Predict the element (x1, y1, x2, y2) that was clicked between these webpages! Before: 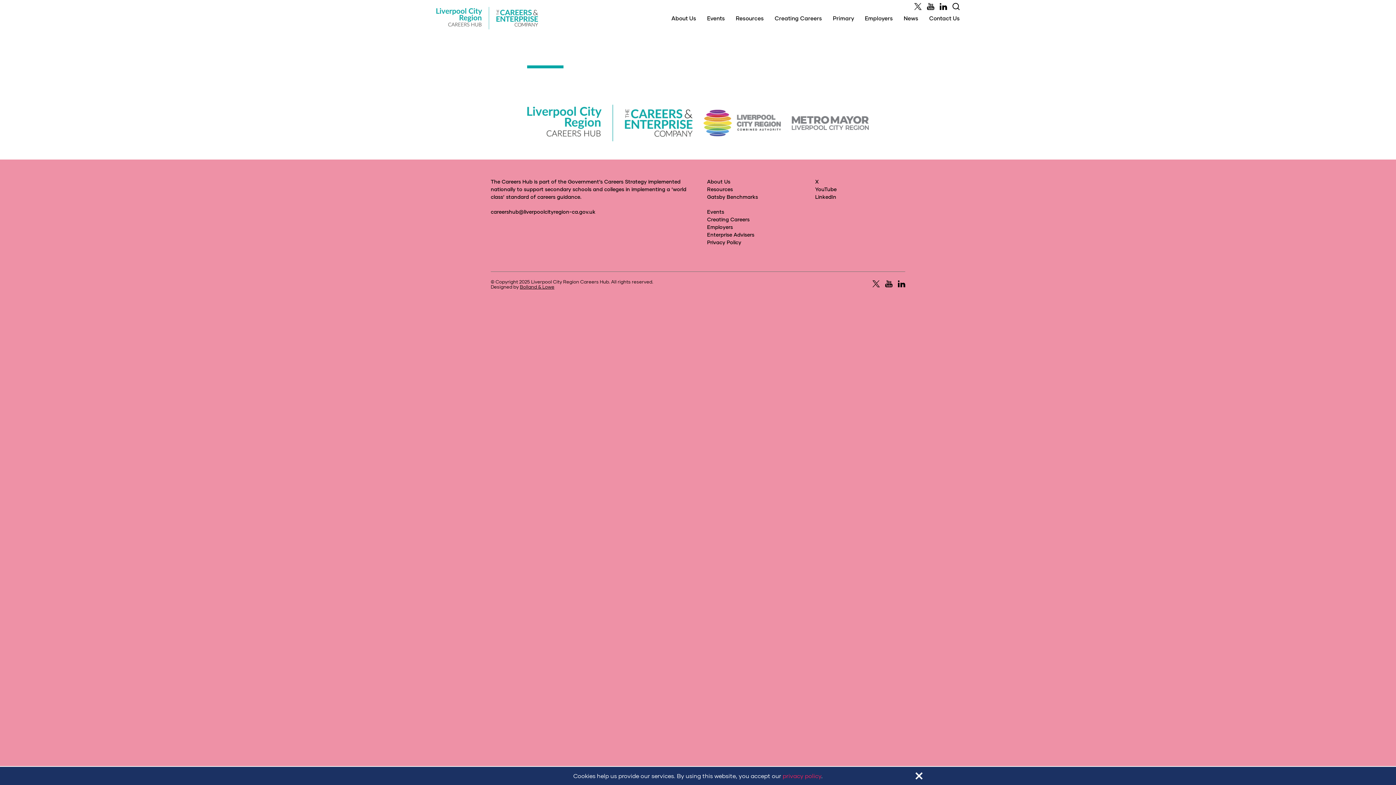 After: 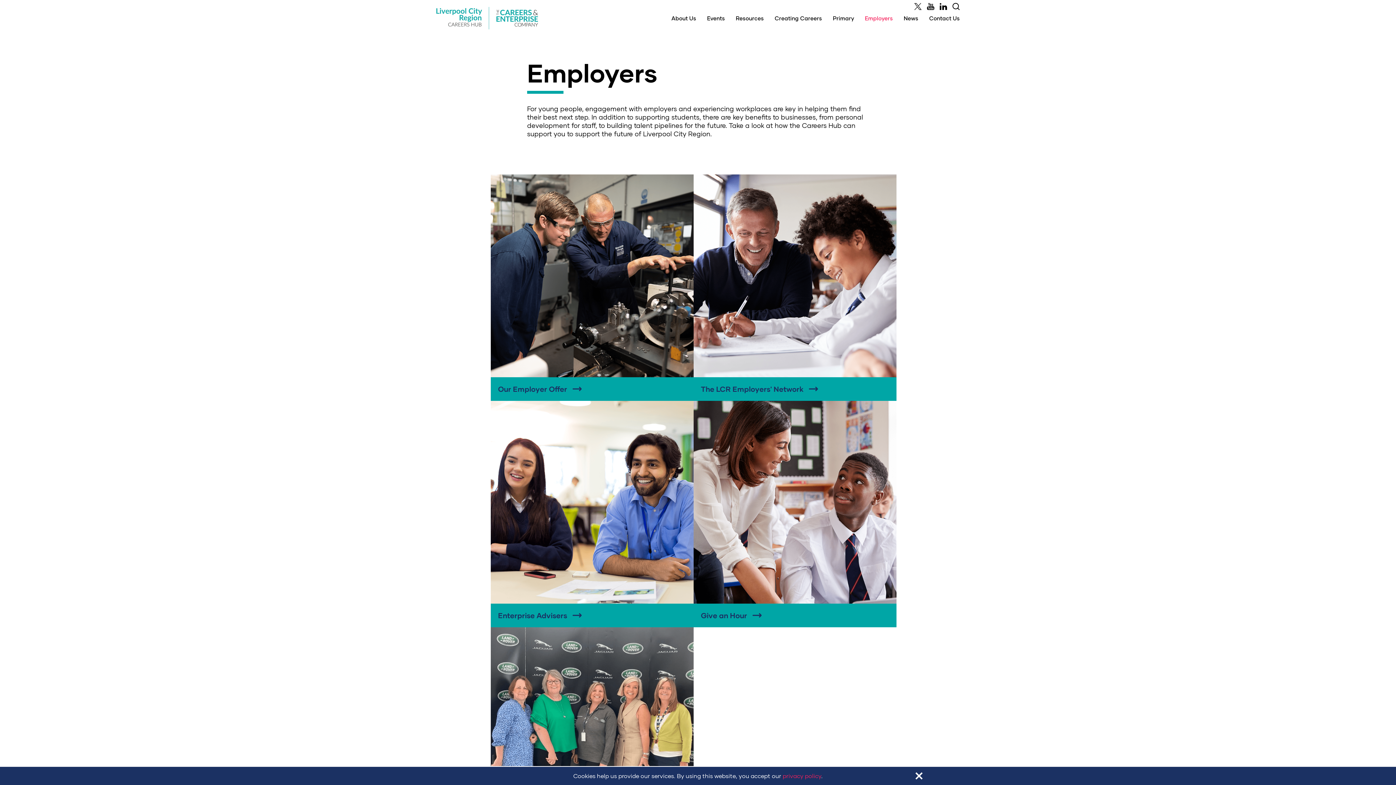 Action: bbox: (707, 224, 733, 230) label: Employers